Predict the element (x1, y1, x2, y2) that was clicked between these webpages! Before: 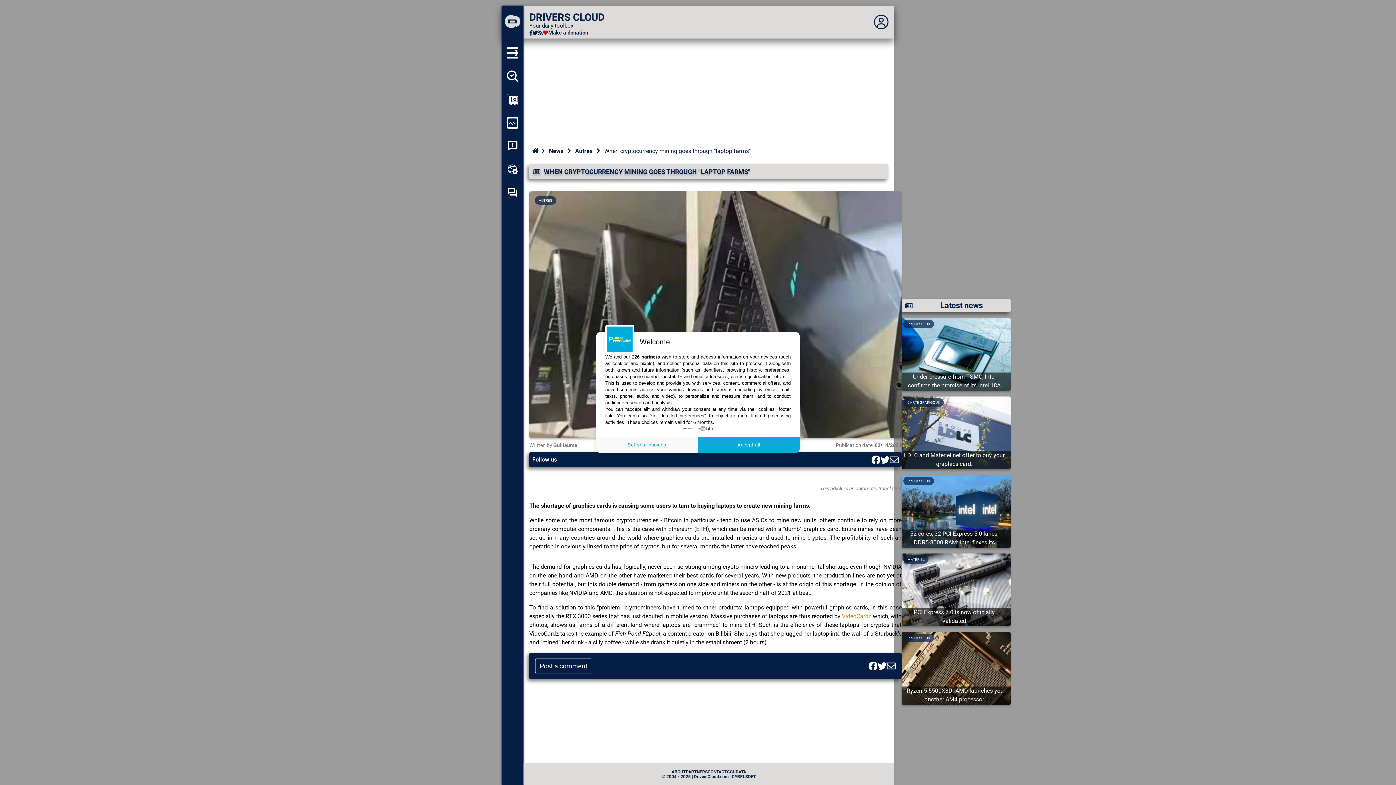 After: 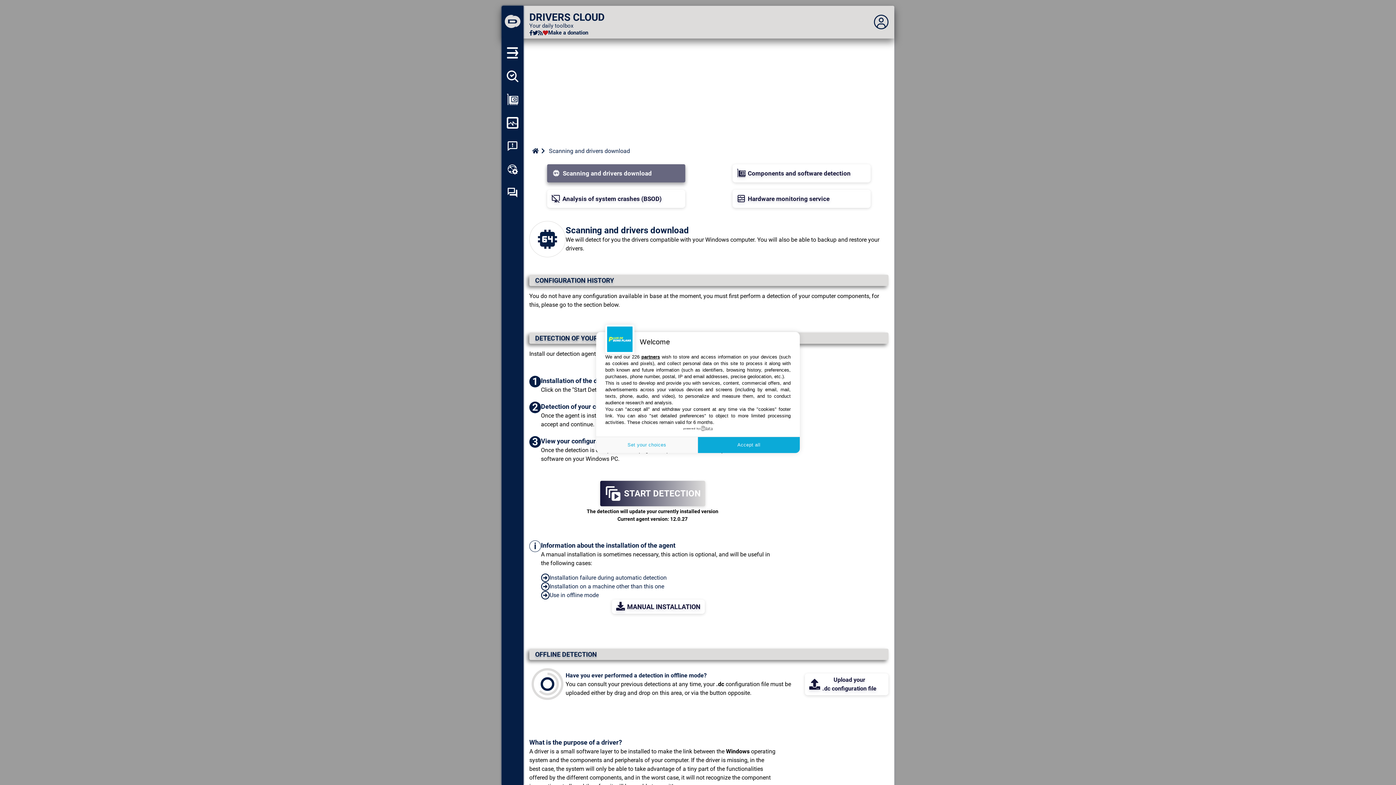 Action: bbox: (506, 70, 518, 82) label: Detect all my drivers